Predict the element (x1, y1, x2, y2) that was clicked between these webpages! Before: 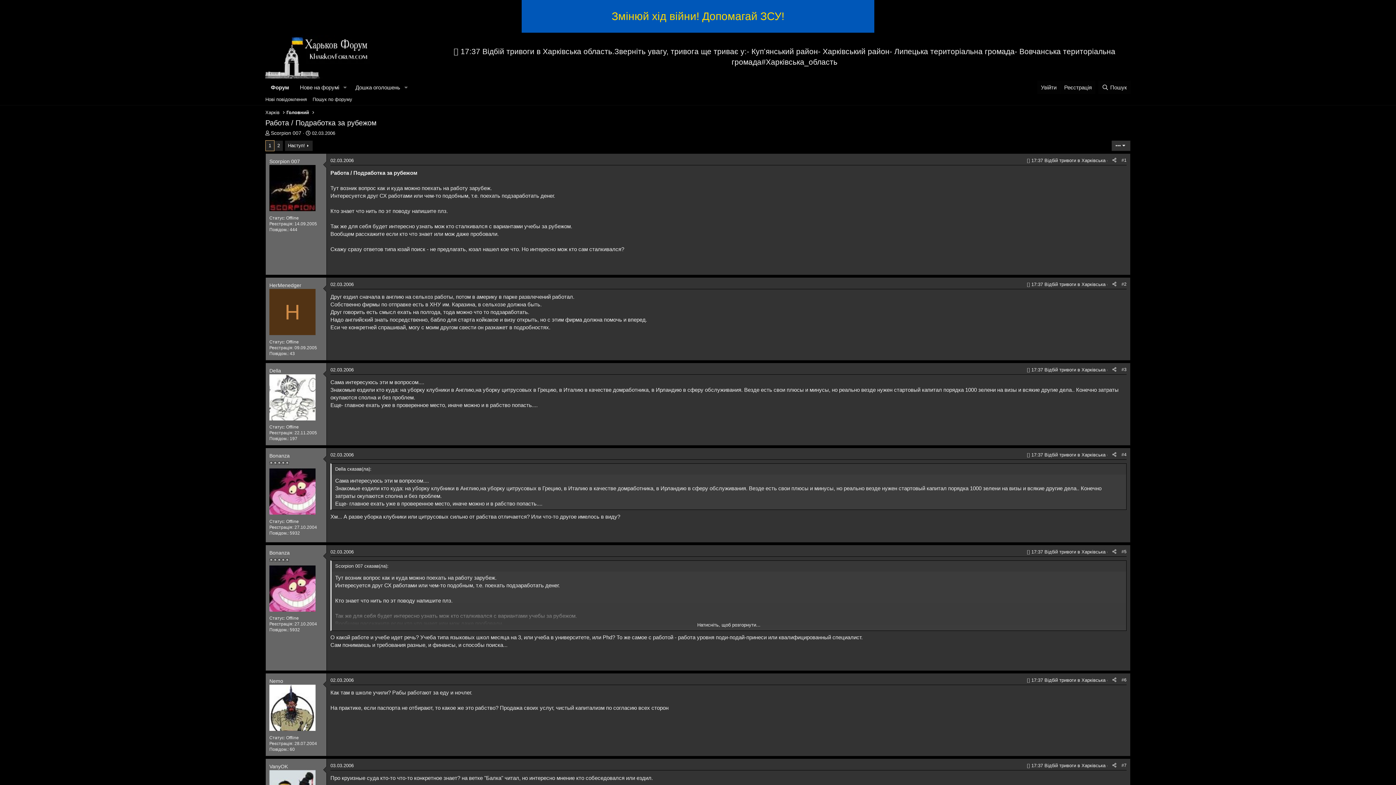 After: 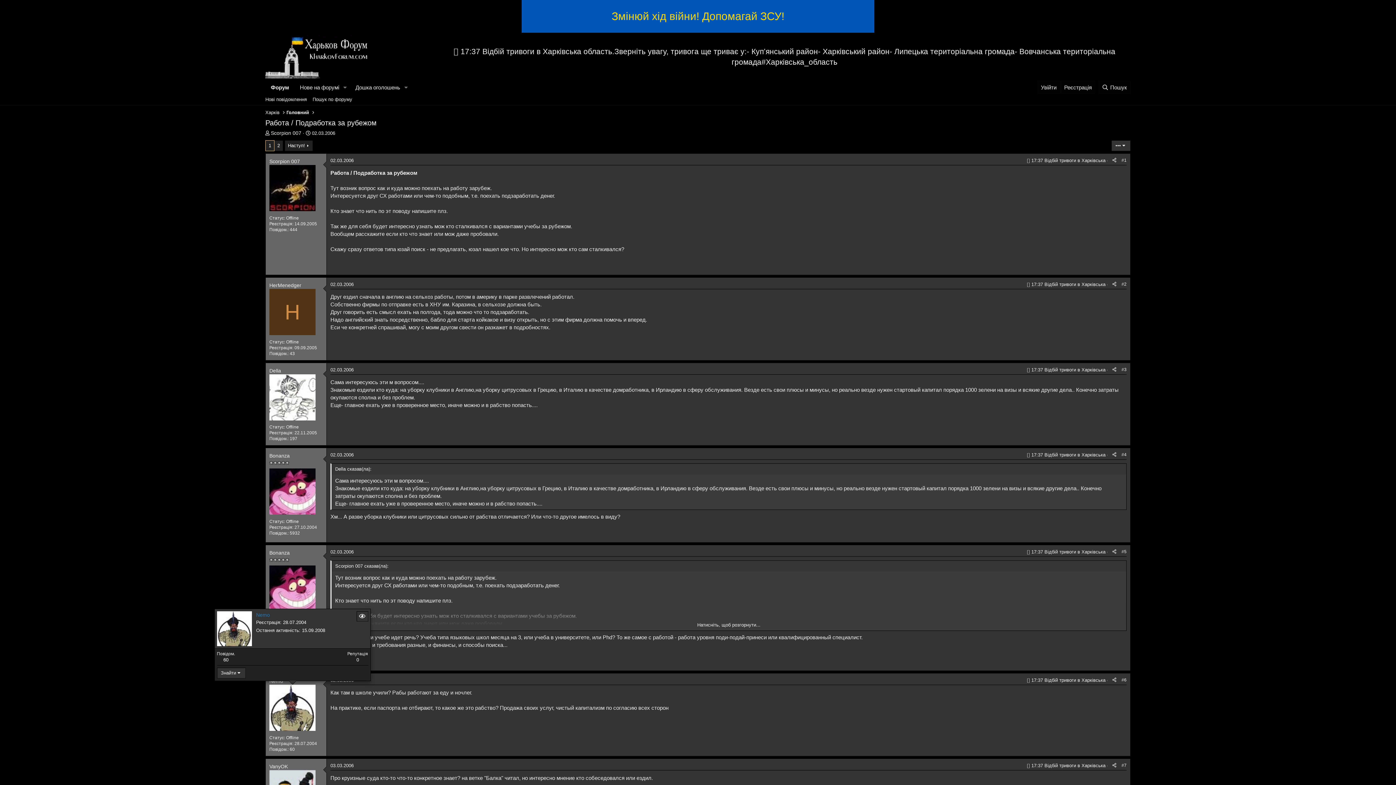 Action: bbox: (269, 685, 315, 731)